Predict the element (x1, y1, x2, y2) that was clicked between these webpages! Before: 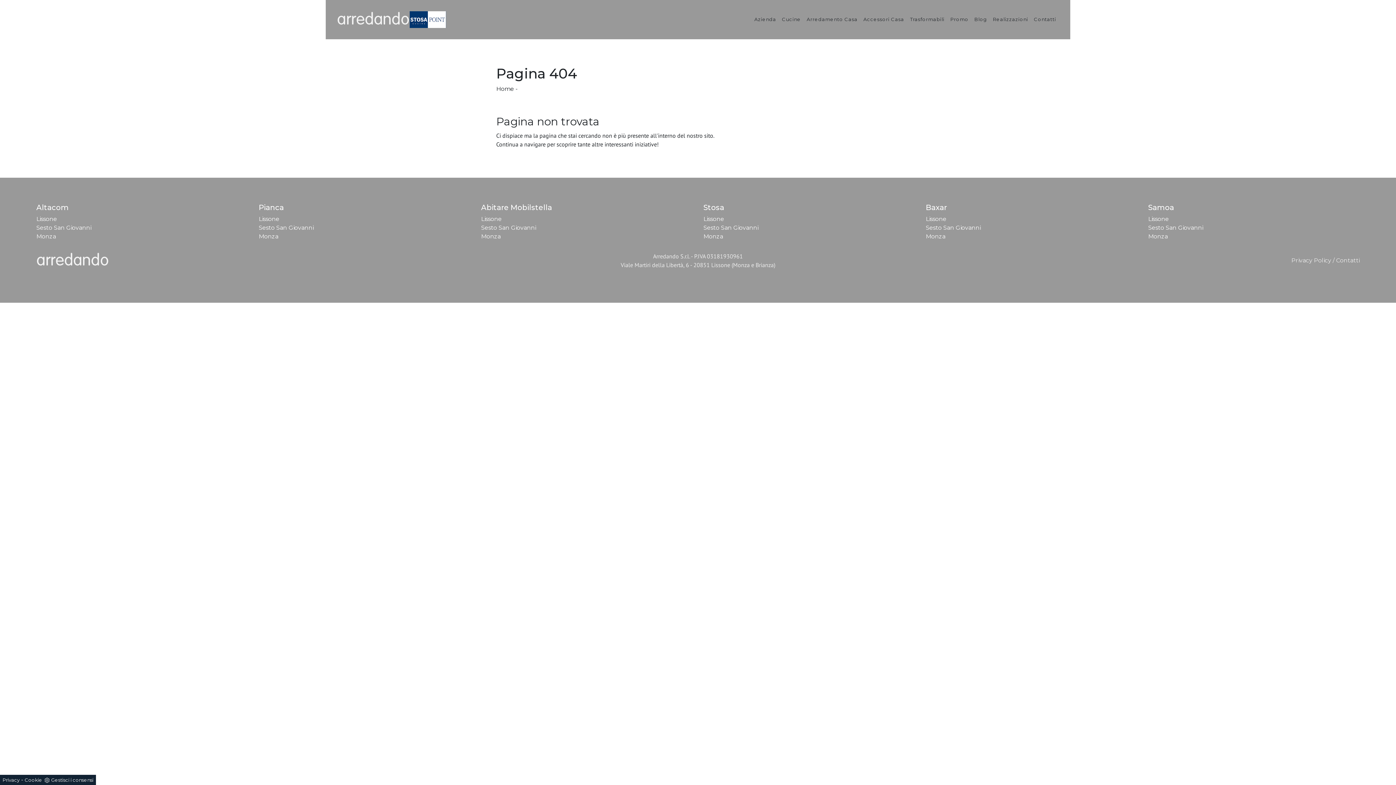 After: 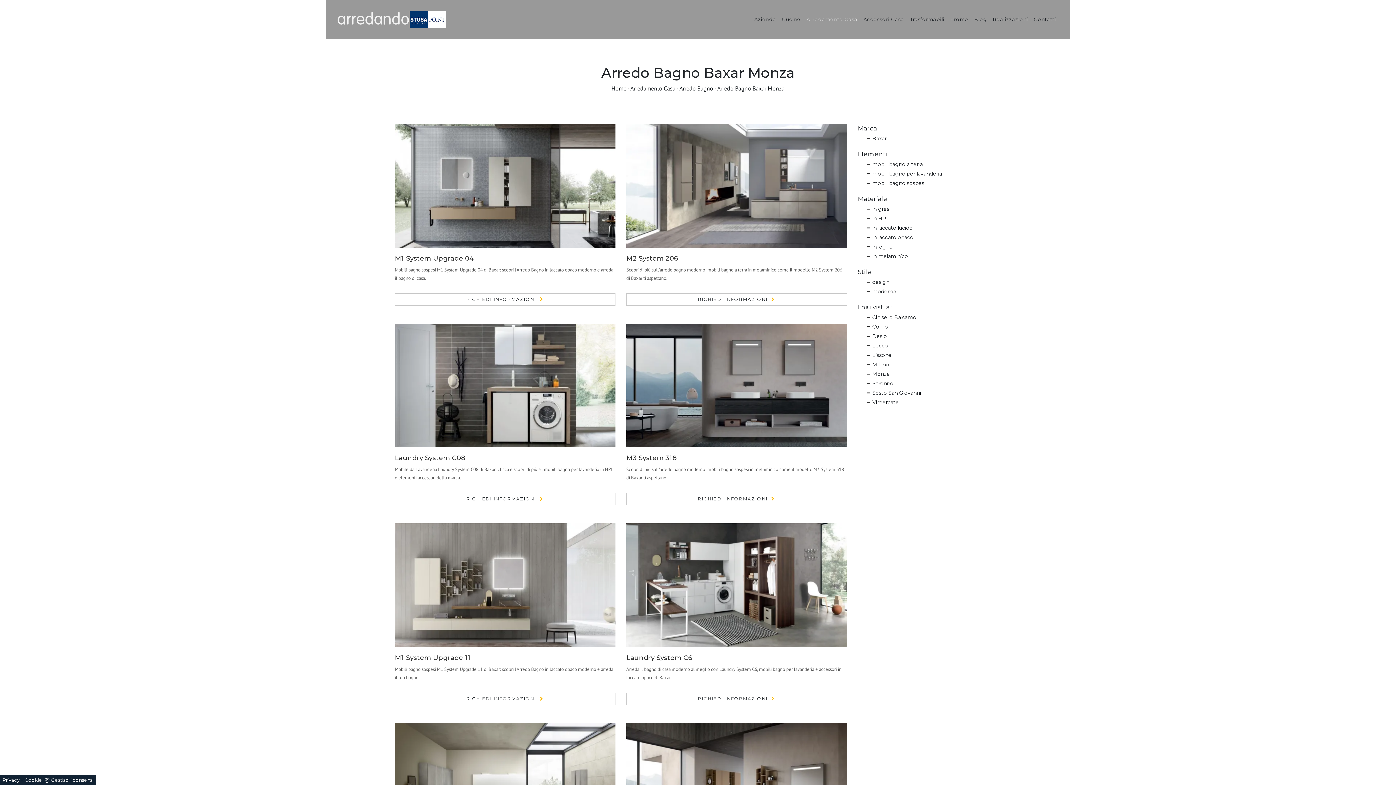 Action: label: Monza bbox: (926, 232, 1137, 241)